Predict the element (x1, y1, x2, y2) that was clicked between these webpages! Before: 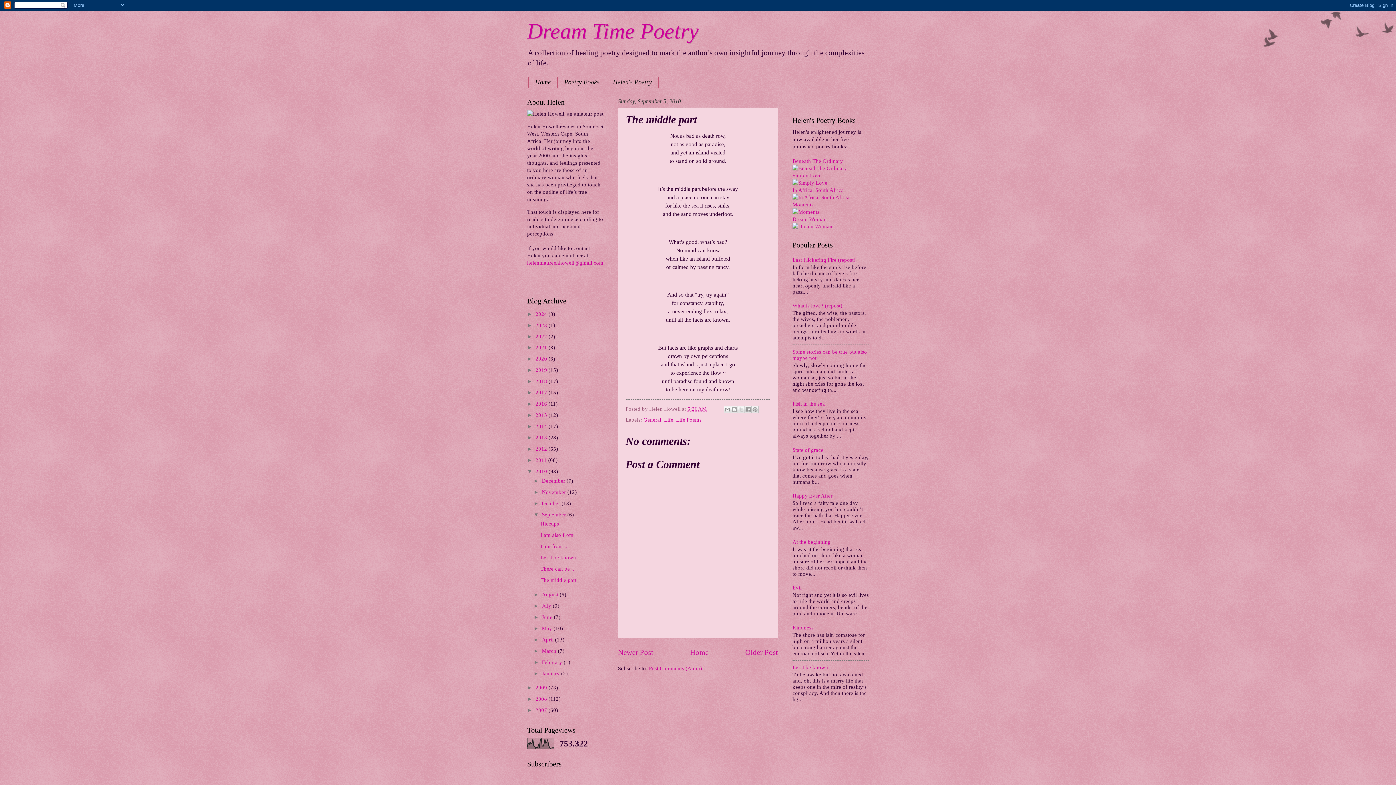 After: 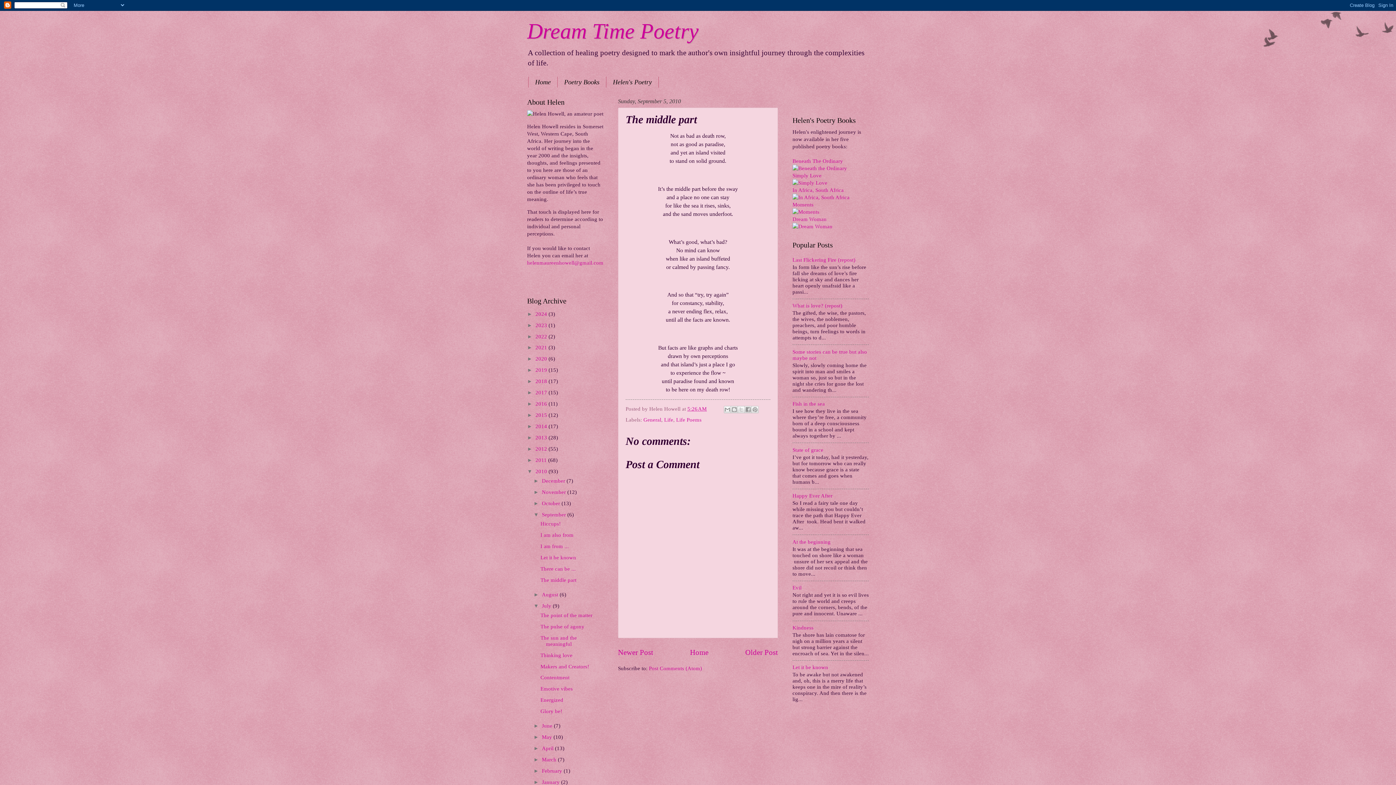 Action: bbox: (533, 603, 542, 609) label: ►  